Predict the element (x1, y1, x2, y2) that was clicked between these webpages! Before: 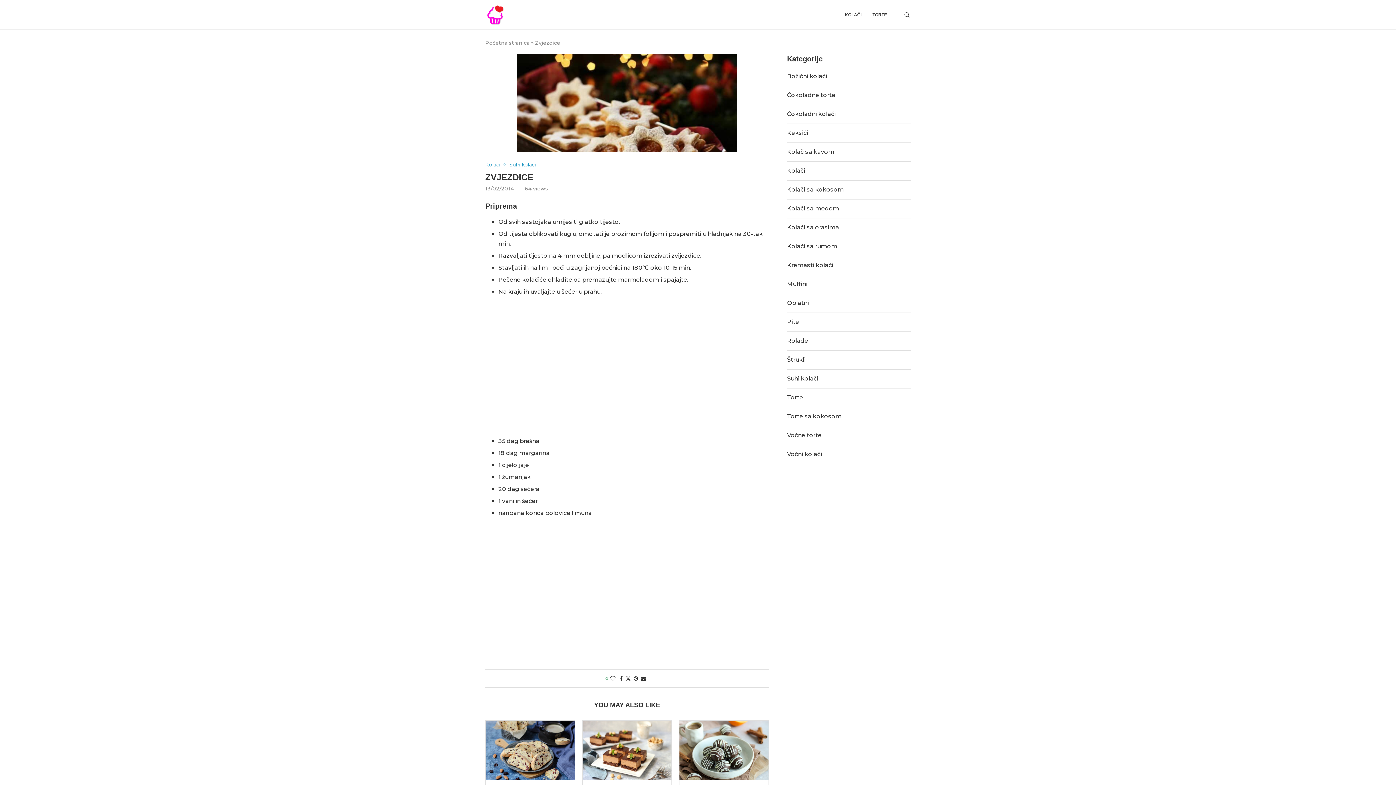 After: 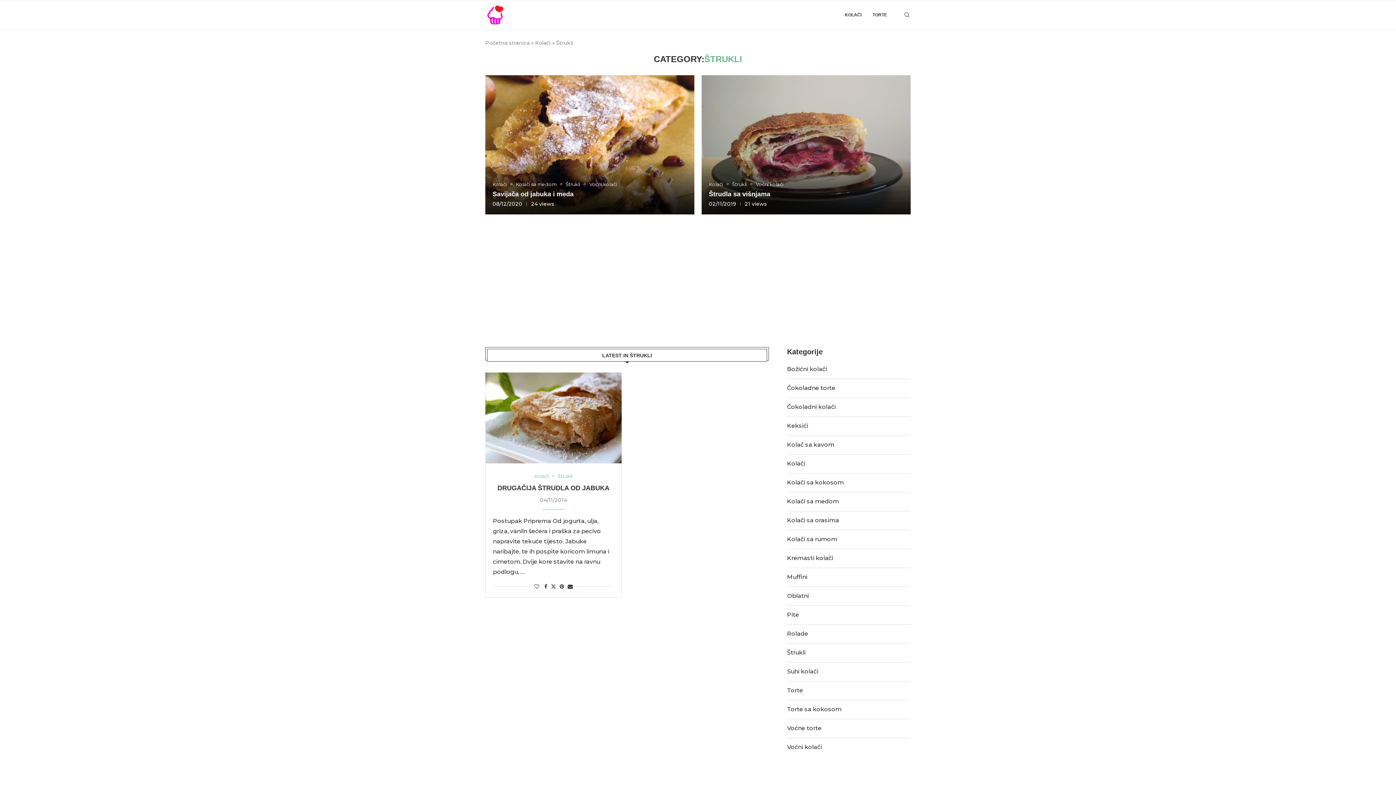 Action: bbox: (787, 356, 805, 363) label: Štrukli